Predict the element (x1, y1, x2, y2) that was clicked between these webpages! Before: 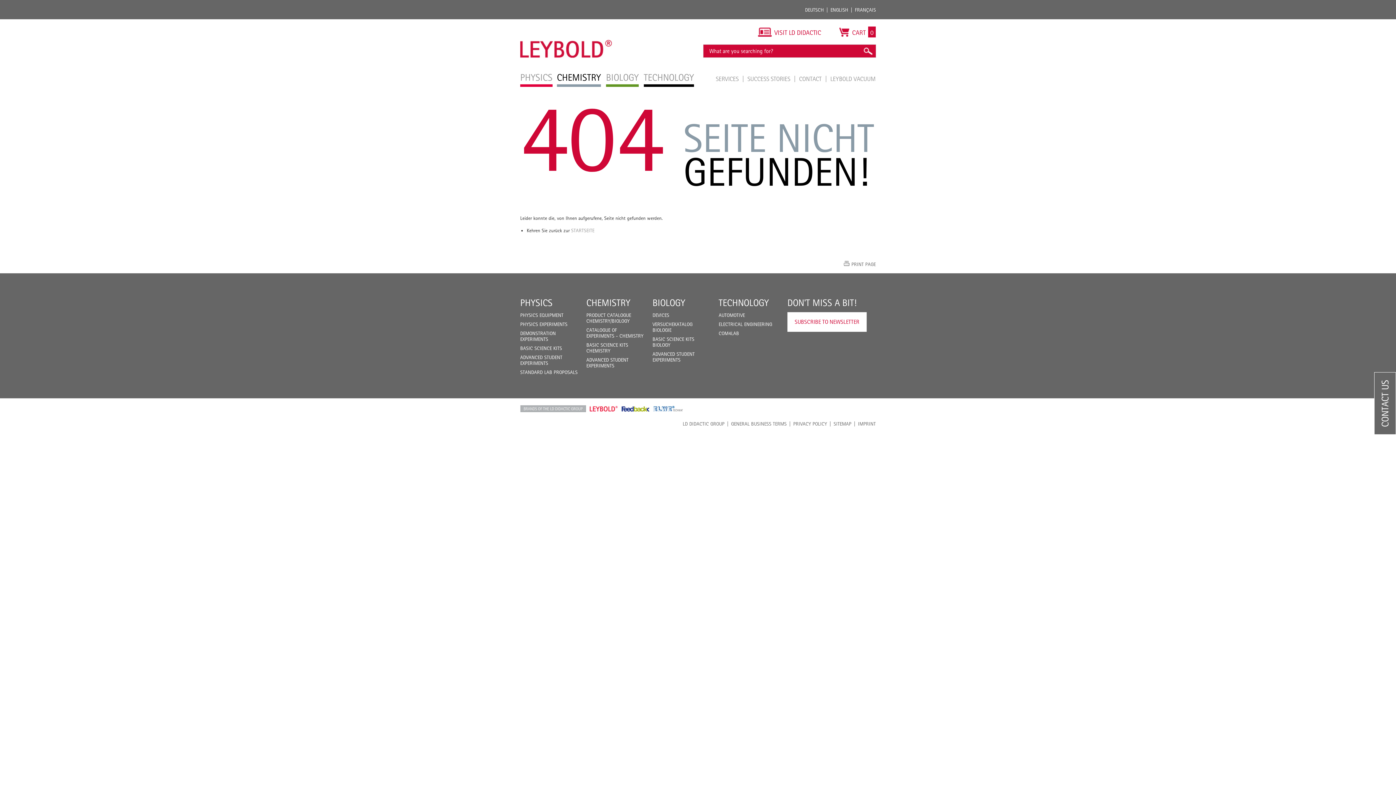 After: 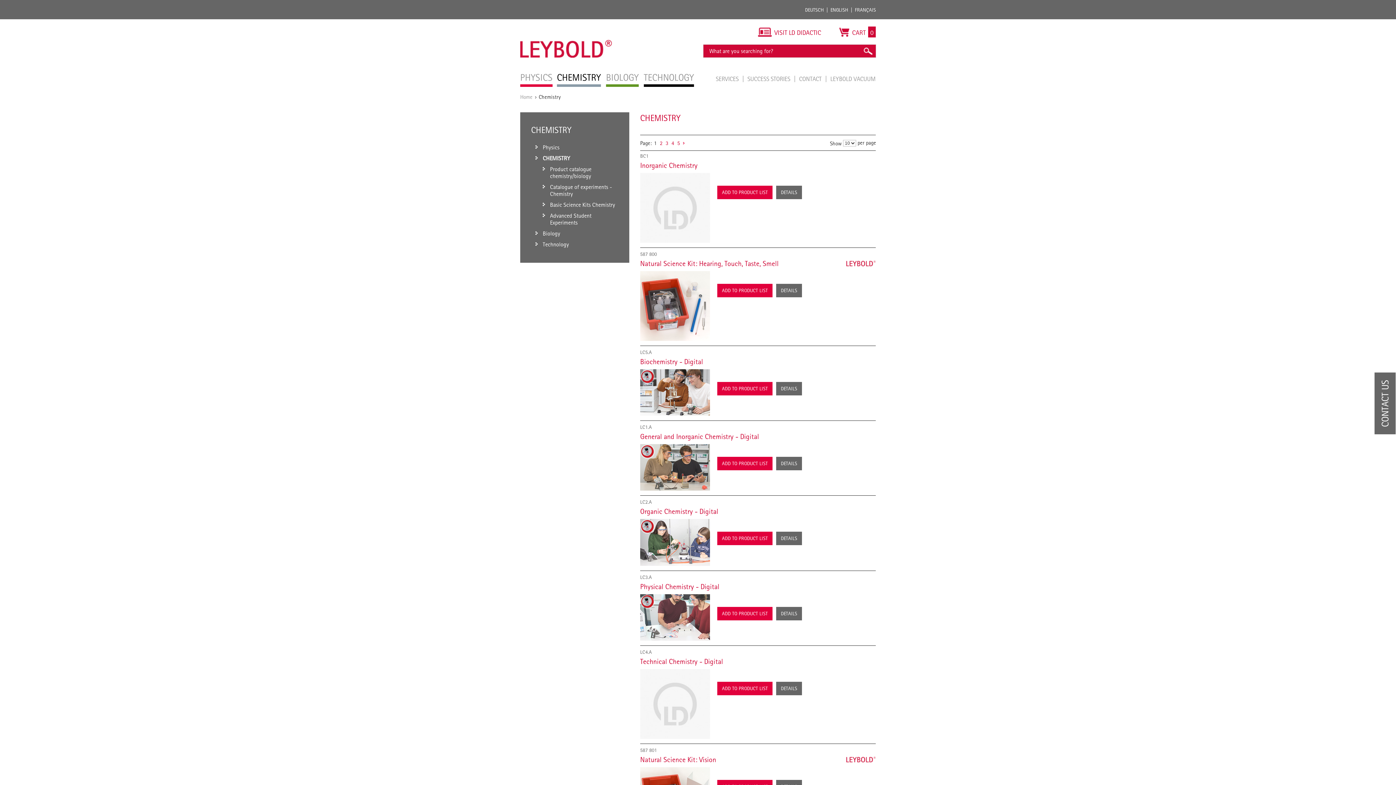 Action: bbox: (586, 297, 630, 308) label: CHEMISTRY